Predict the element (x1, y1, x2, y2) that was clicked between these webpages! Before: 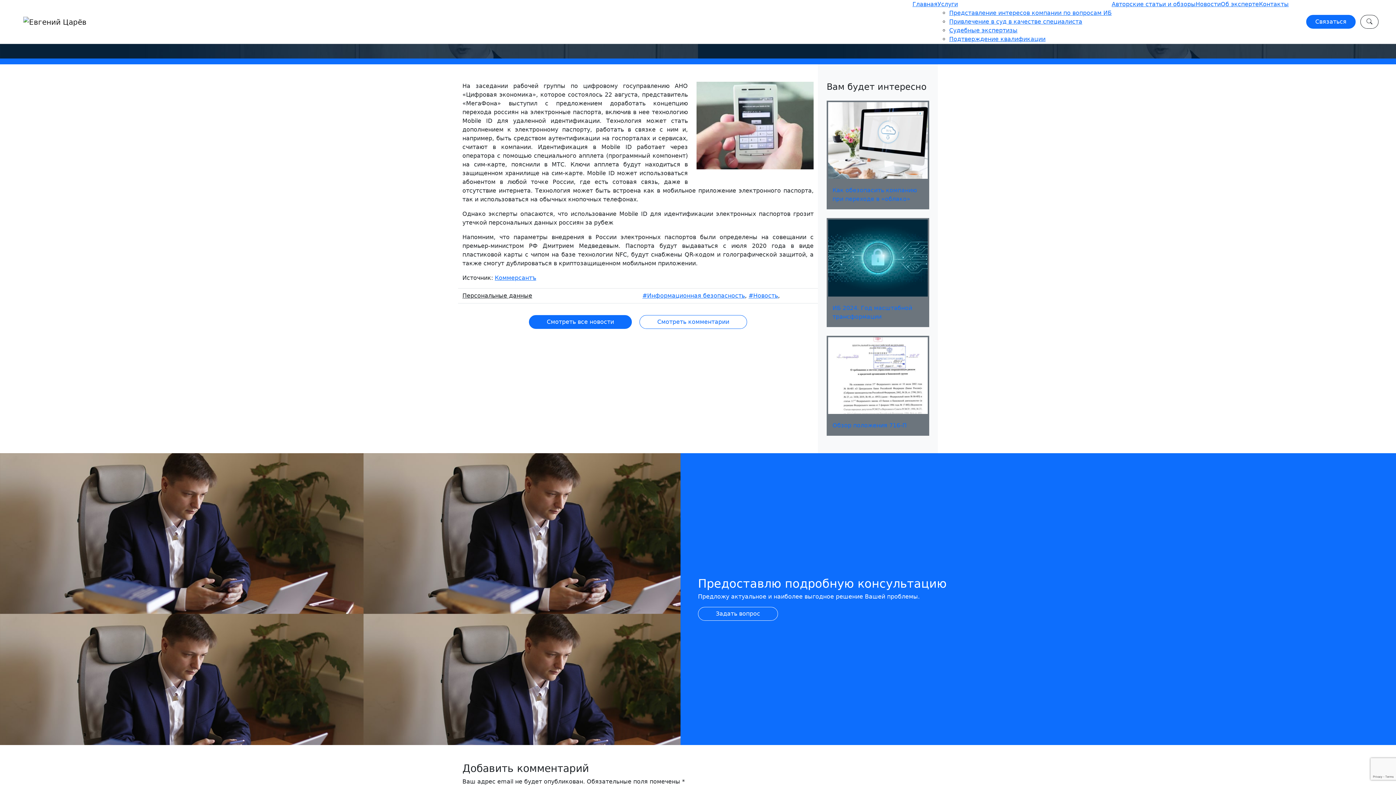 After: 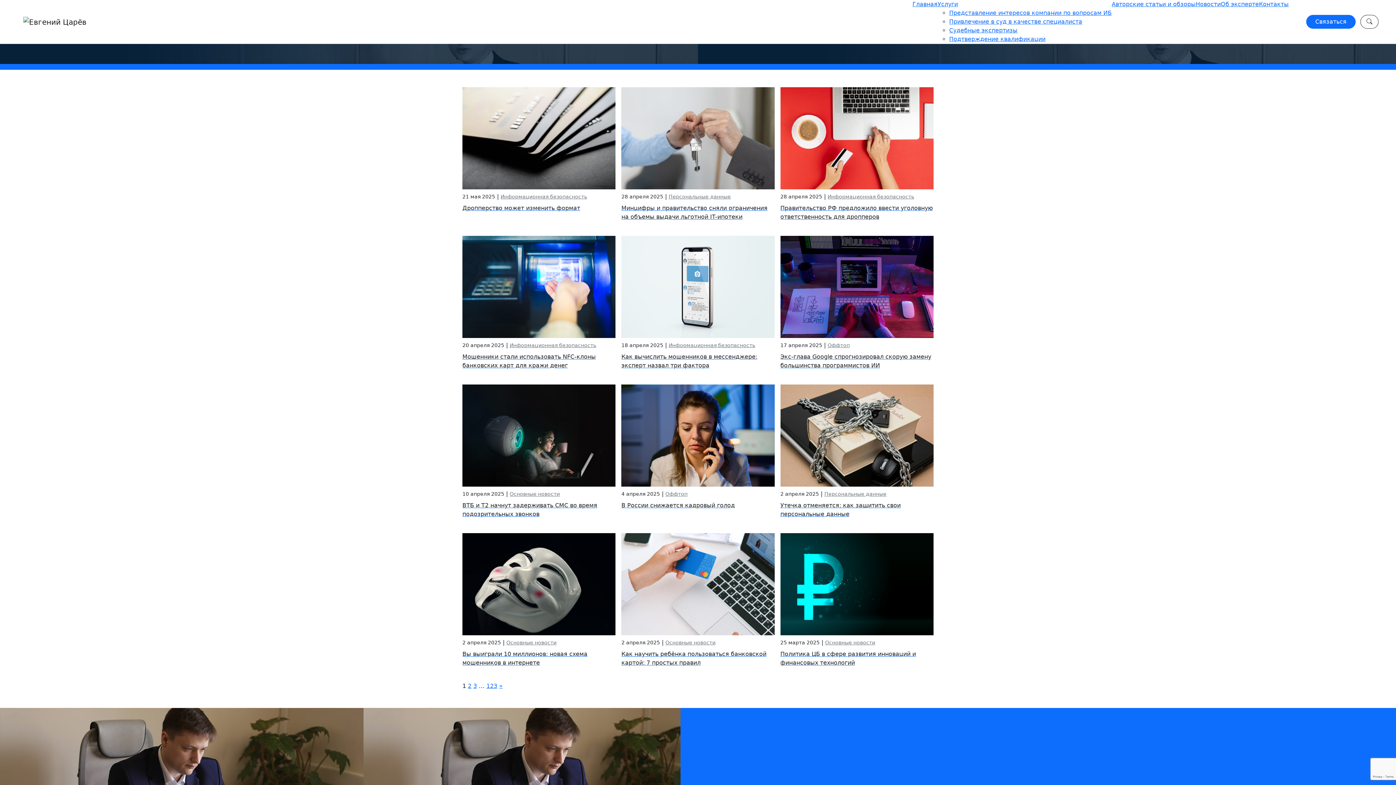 Action: bbox: (1196, 0, 1221, 7) label: Новости